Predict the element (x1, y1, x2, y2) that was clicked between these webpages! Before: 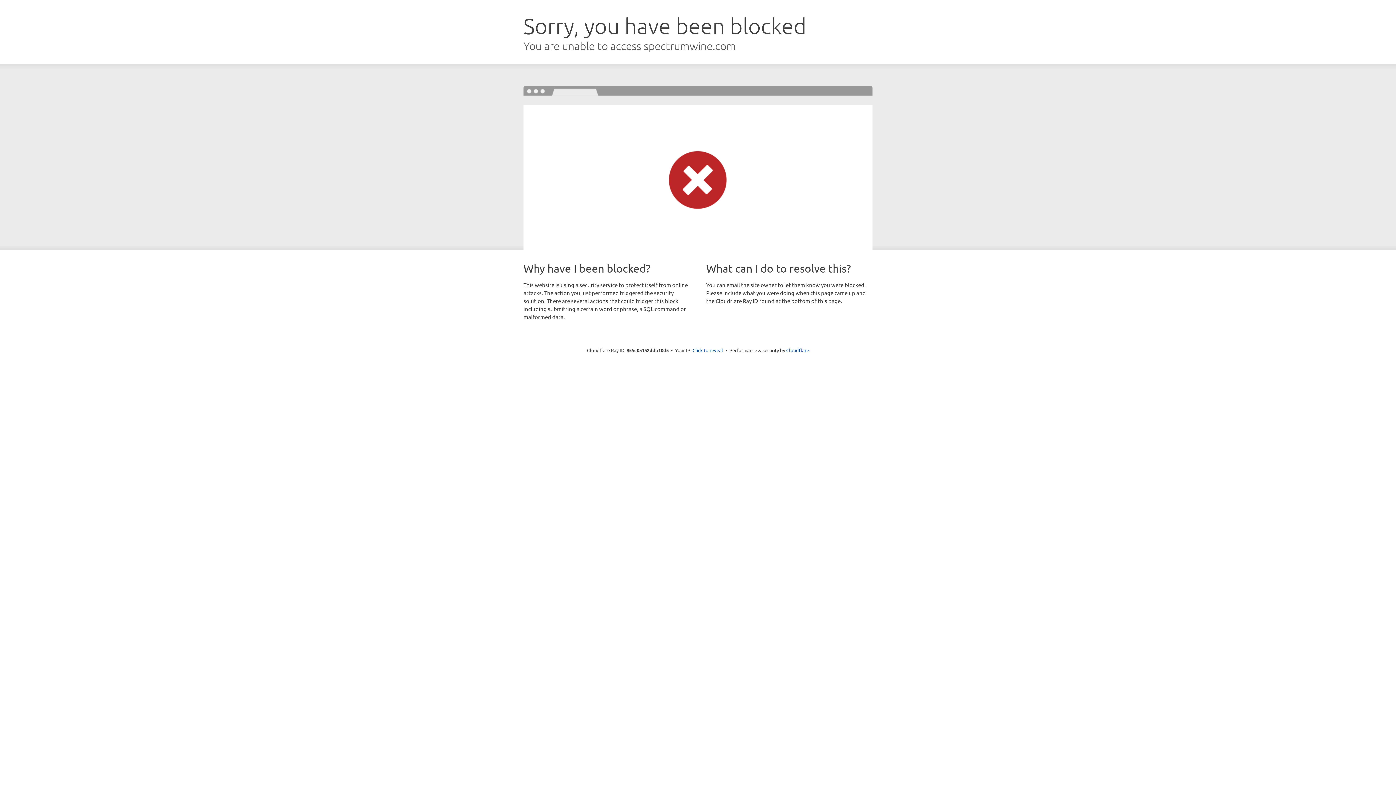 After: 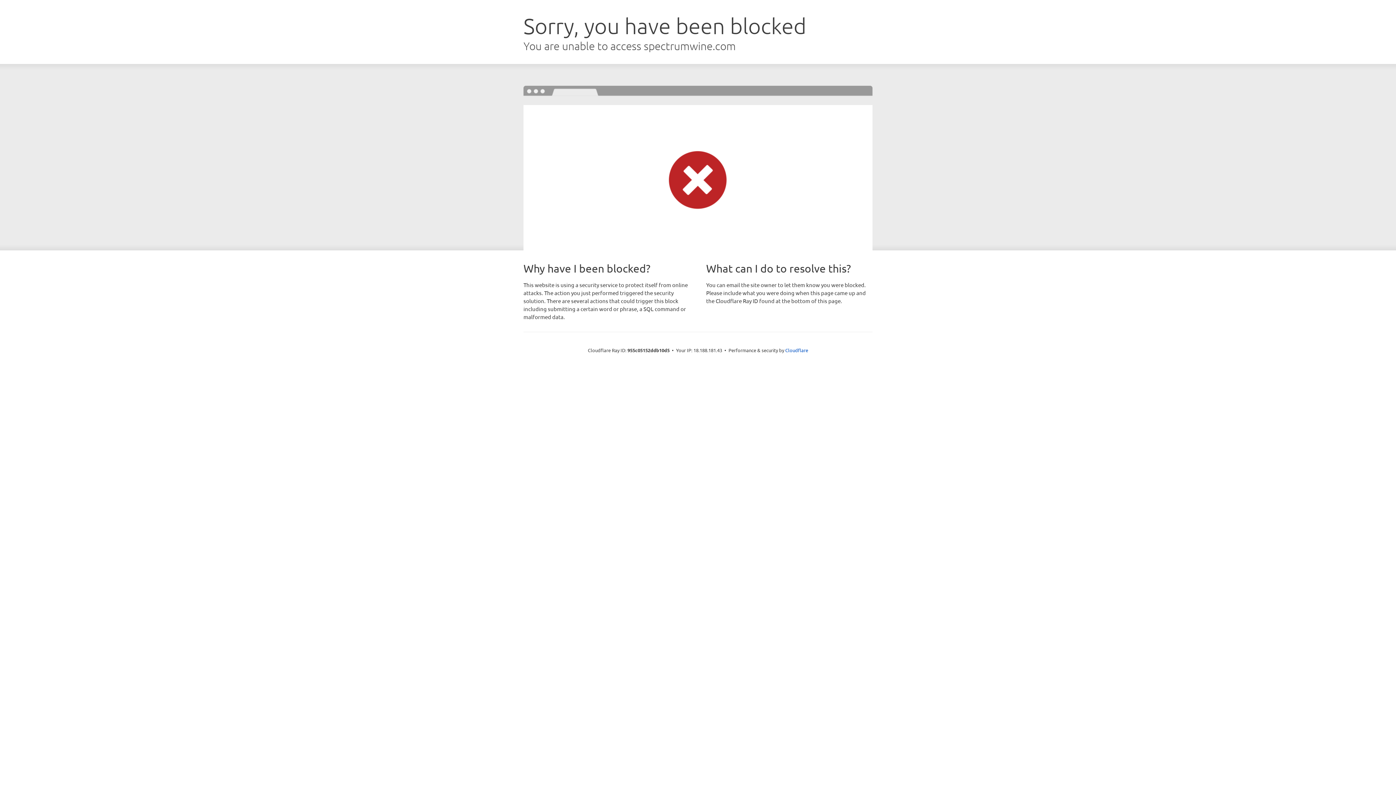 Action: label: Click to reveal bbox: (692, 346, 723, 353)